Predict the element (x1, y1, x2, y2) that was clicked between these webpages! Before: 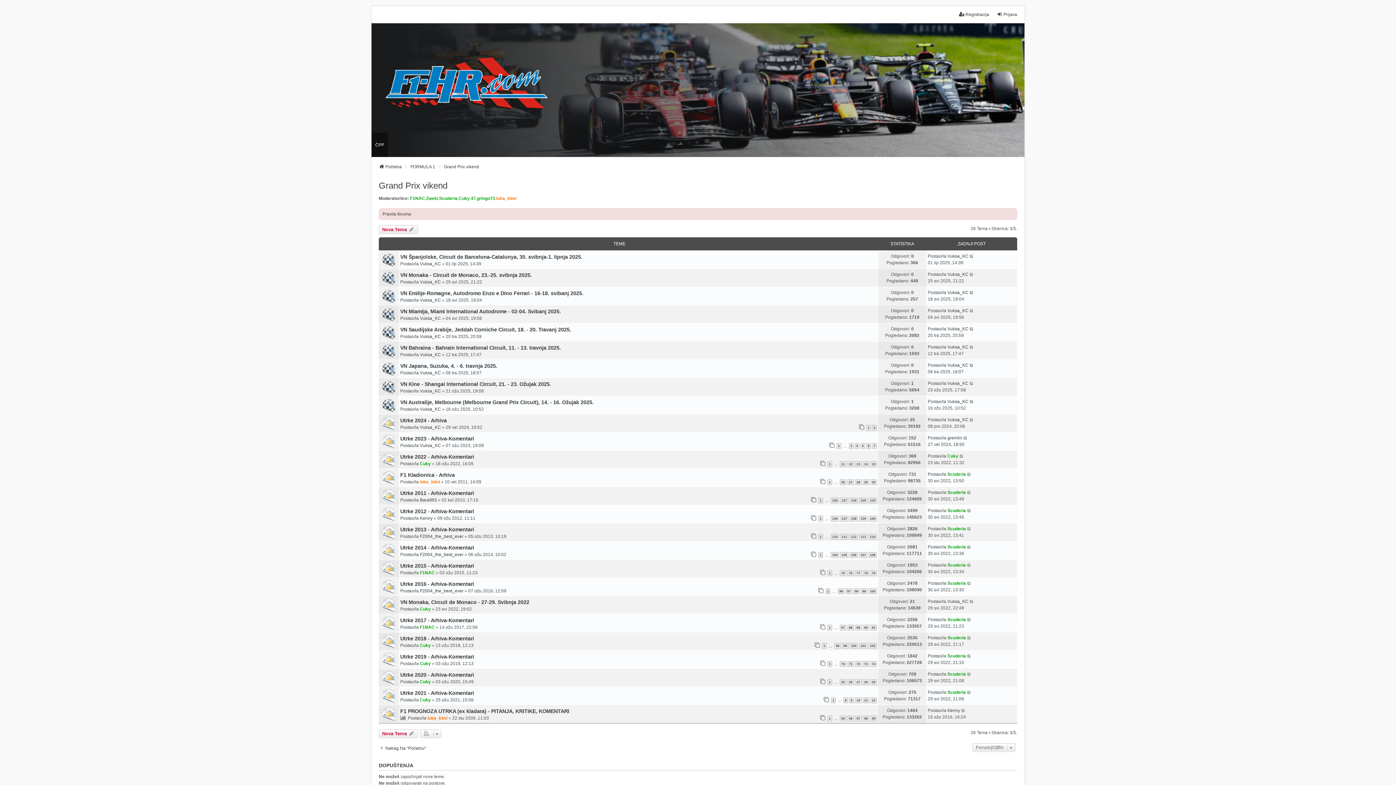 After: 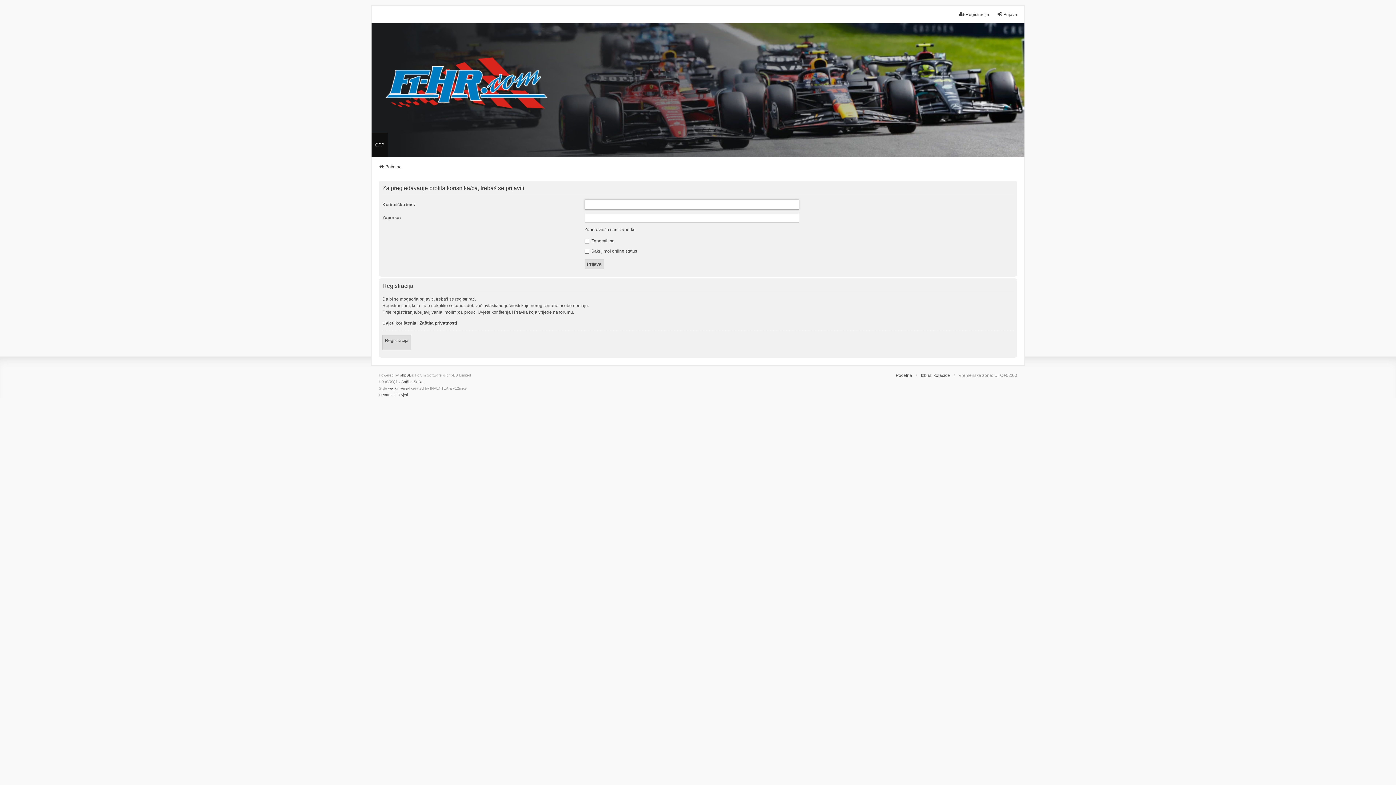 Action: bbox: (420, 661, 430, 666) label: Cuky